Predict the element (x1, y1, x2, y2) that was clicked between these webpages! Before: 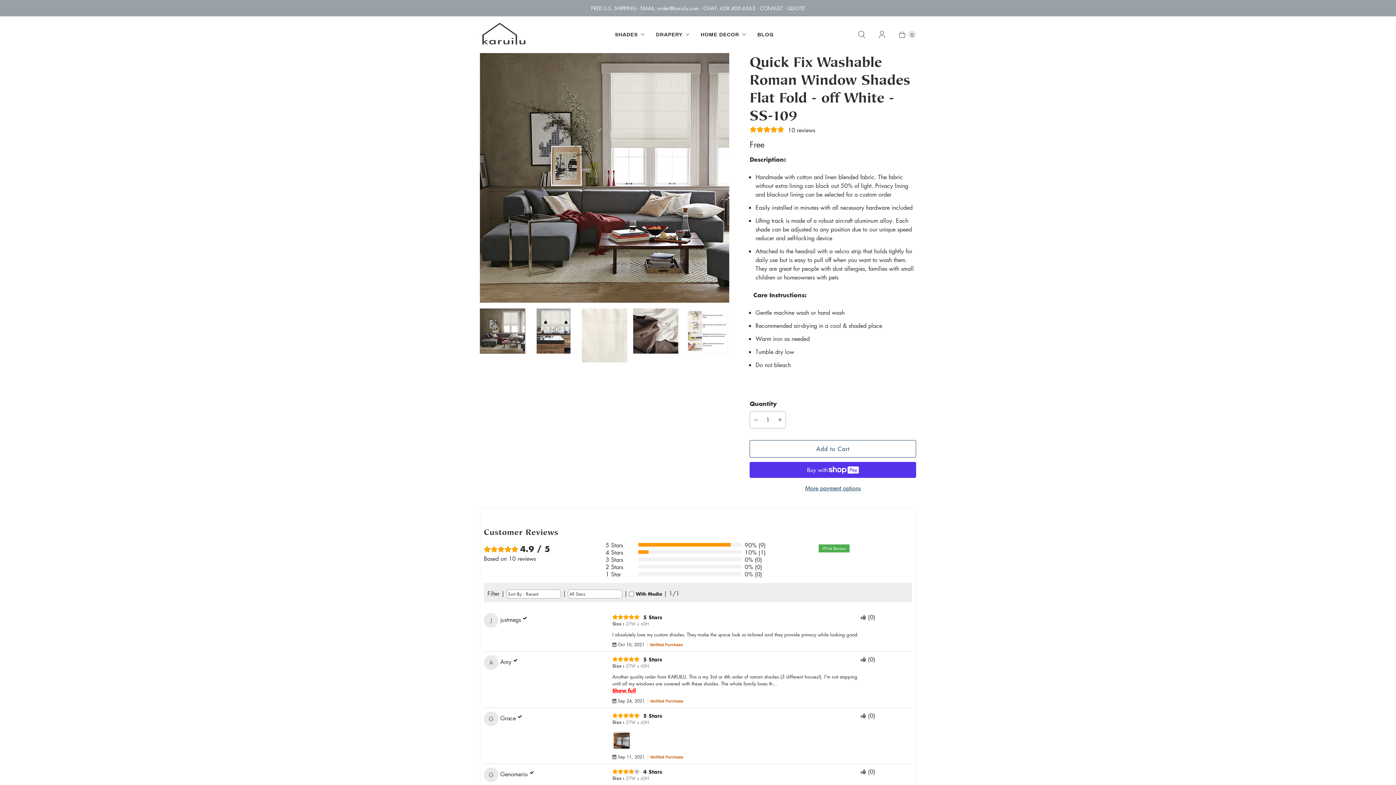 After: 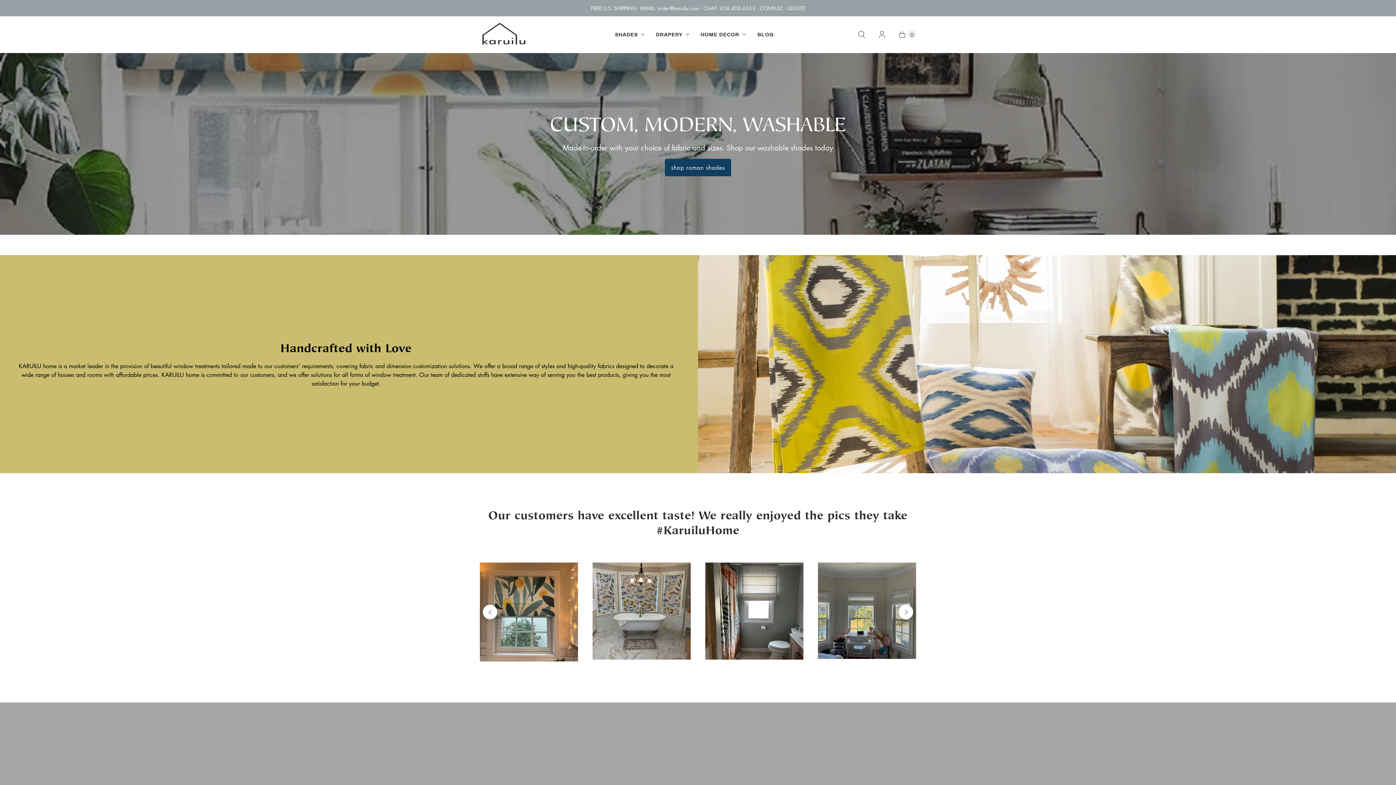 Action: bbox: (480, 22, 527, 46) label: KARUILU